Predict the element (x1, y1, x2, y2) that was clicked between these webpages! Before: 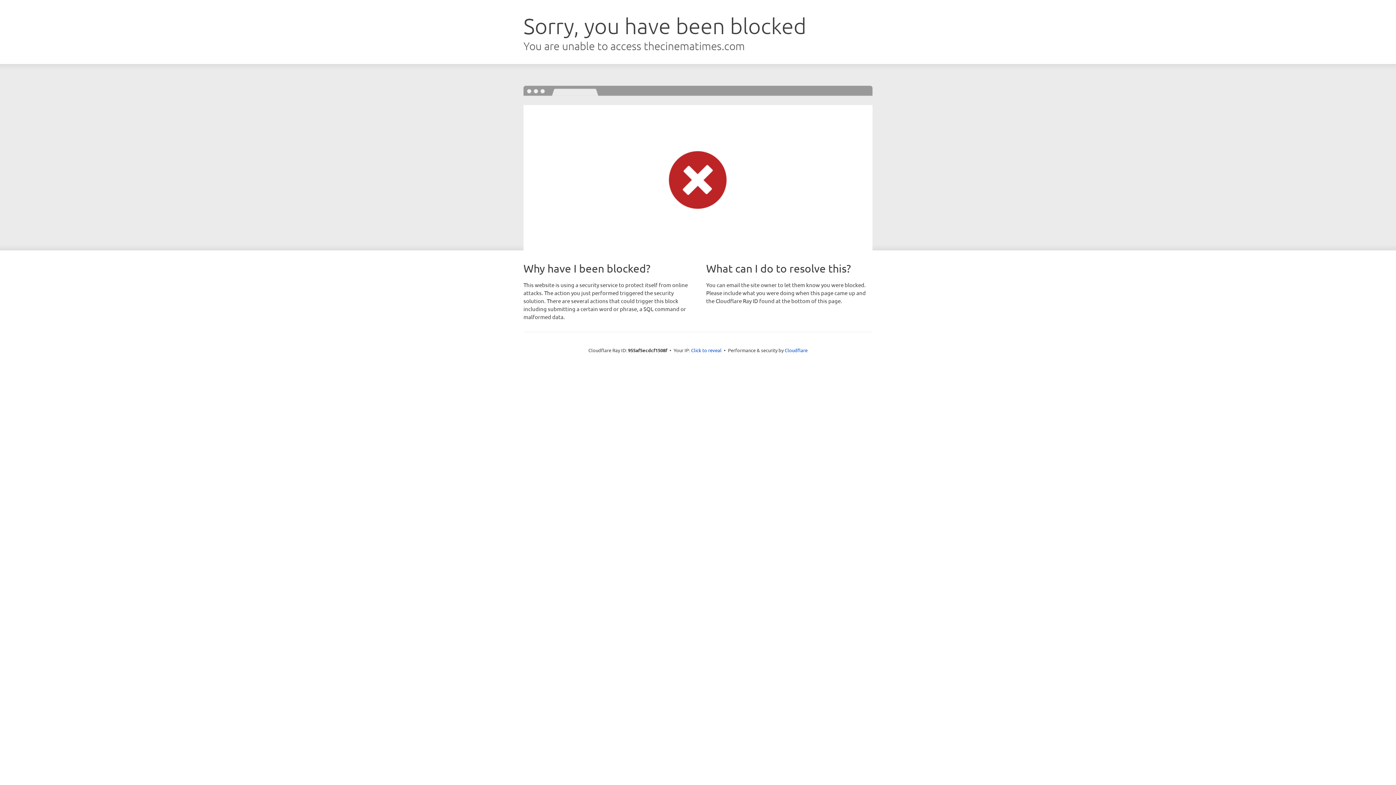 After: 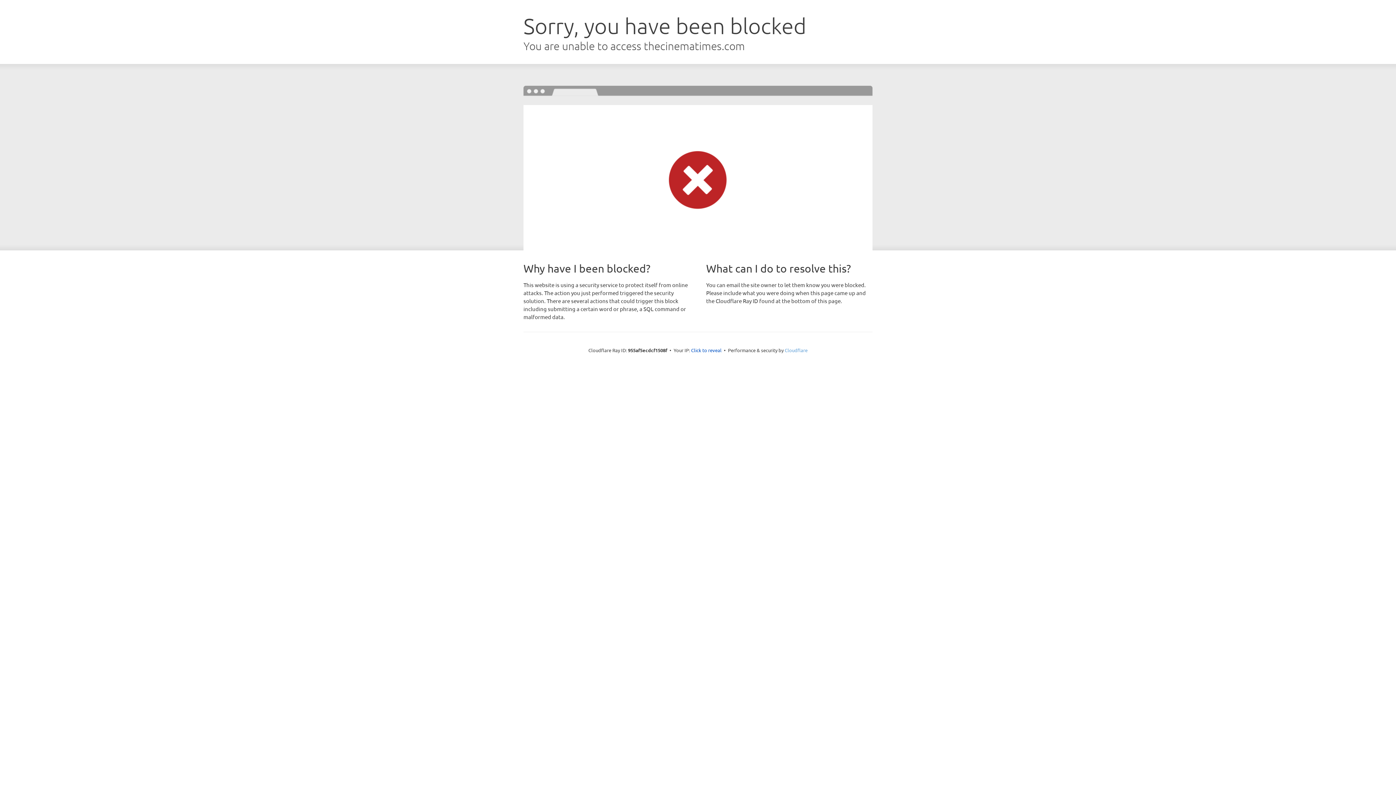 Action: bbox: (784, 347, 807, 353) label: Cloudflare